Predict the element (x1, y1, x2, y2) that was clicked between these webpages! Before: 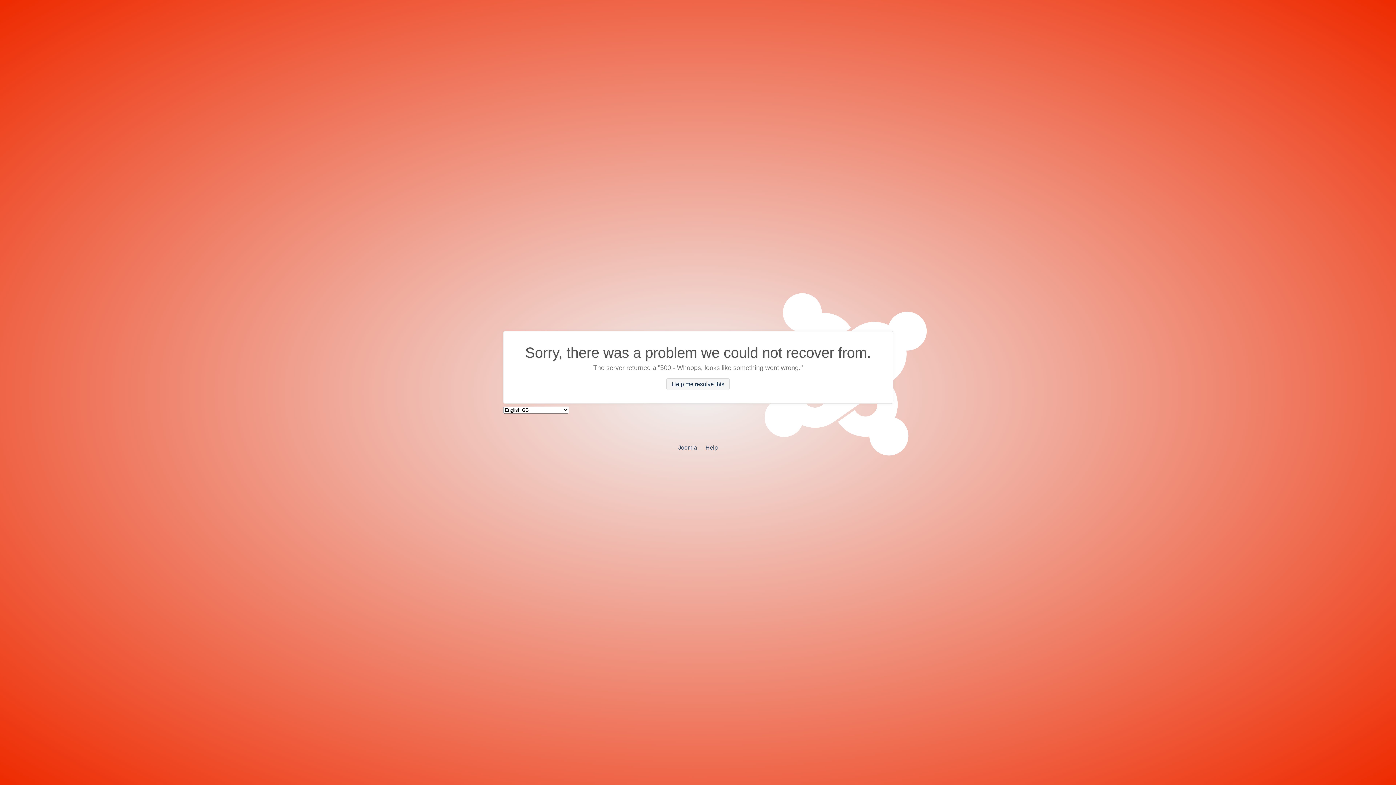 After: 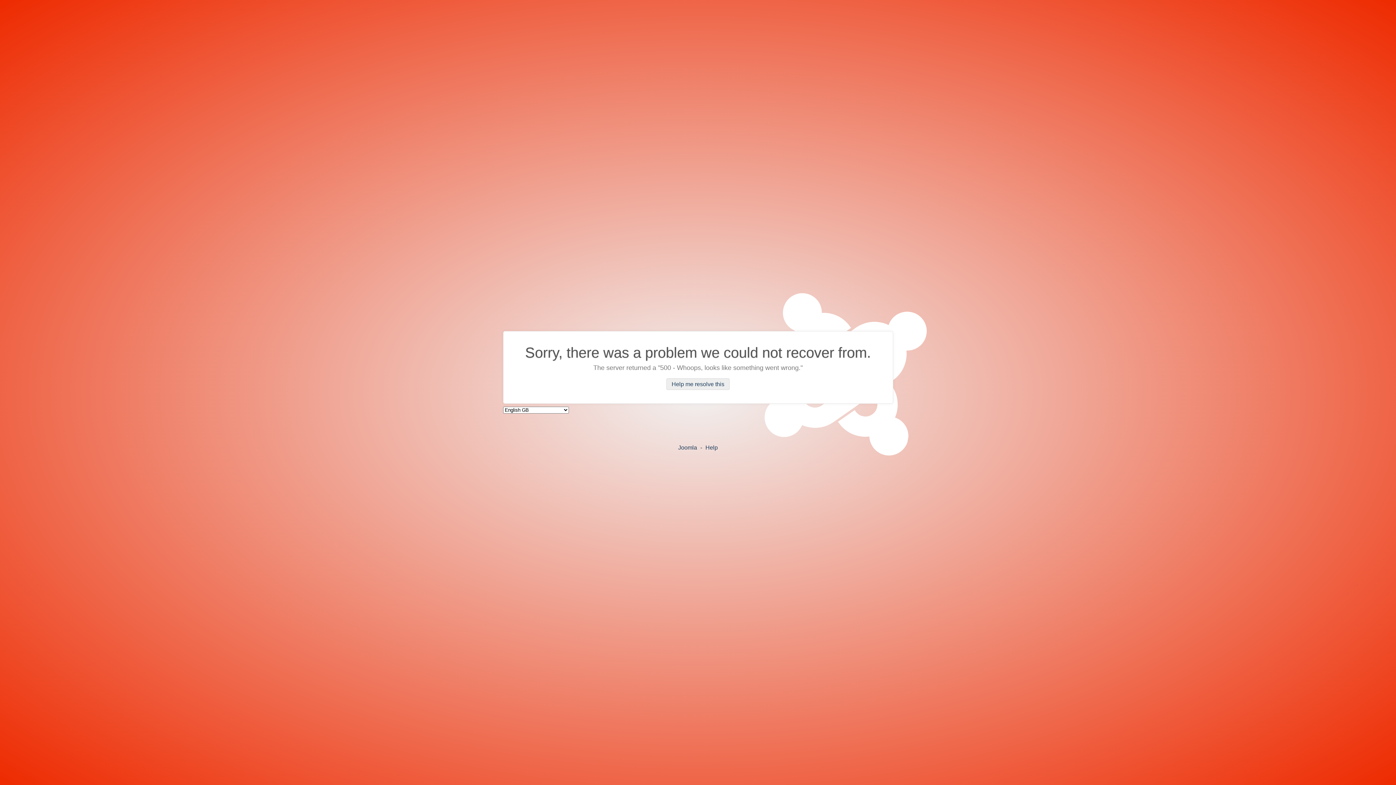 Action: label: Help me resolve this bbox: (666, 378, 729, 390)